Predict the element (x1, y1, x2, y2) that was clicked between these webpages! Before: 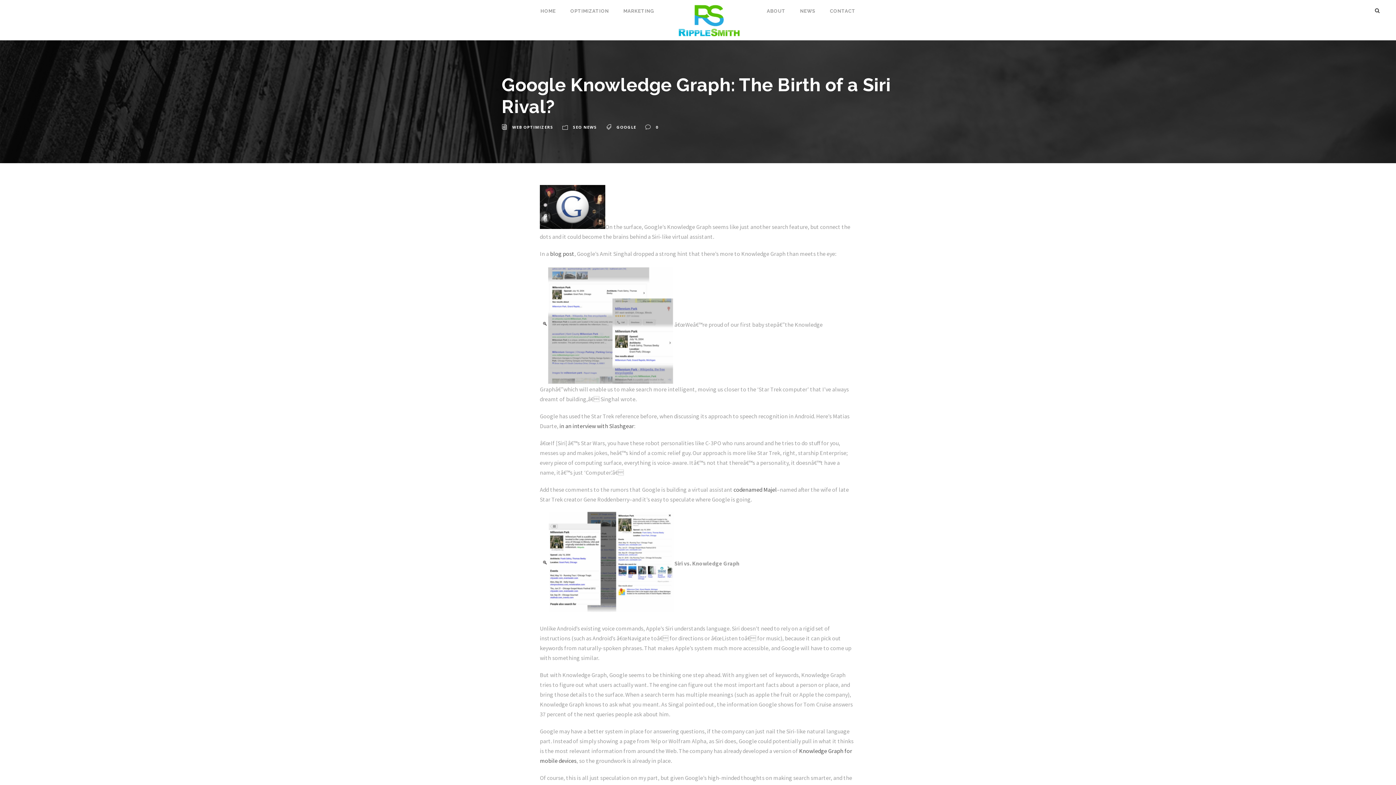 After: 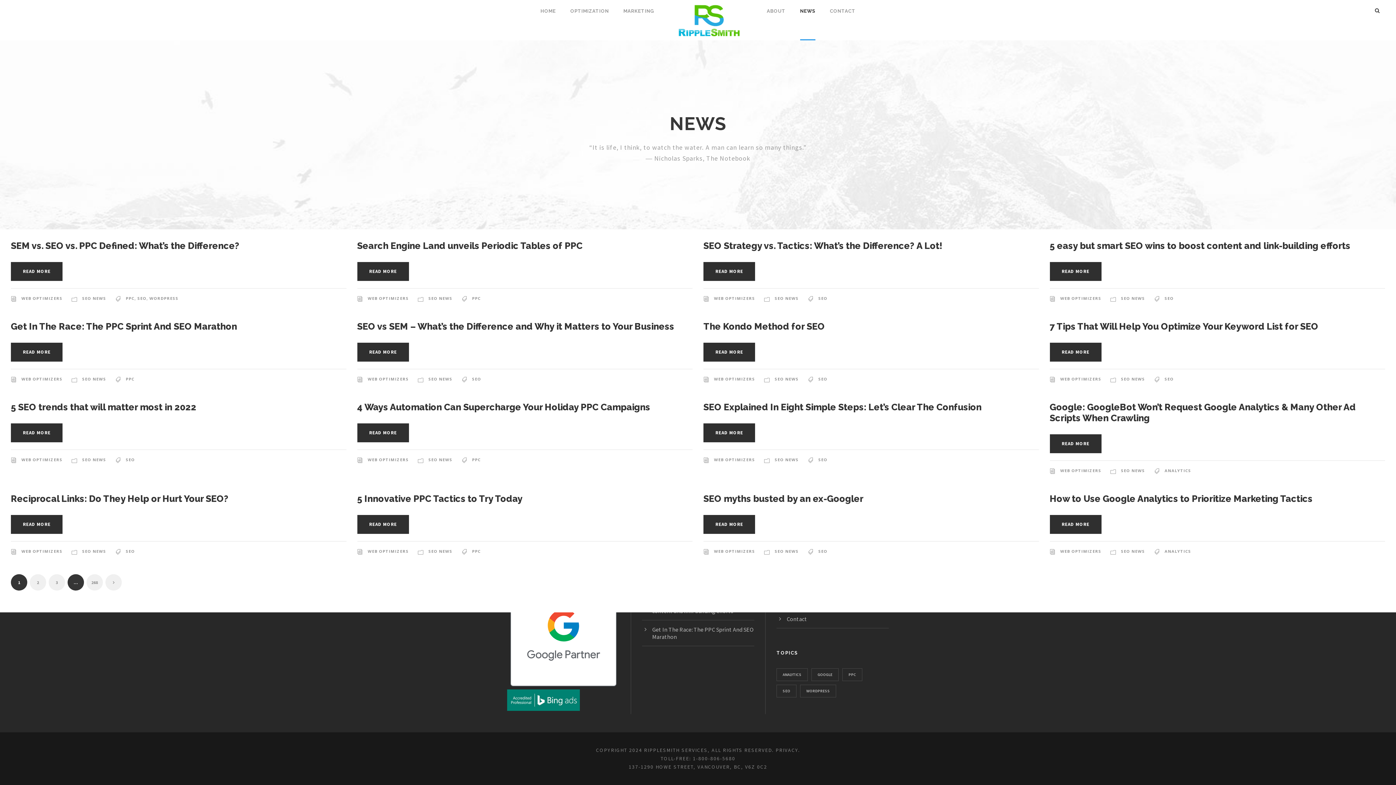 Action: label: NEWS bbox: (800, 0, 815, 15)